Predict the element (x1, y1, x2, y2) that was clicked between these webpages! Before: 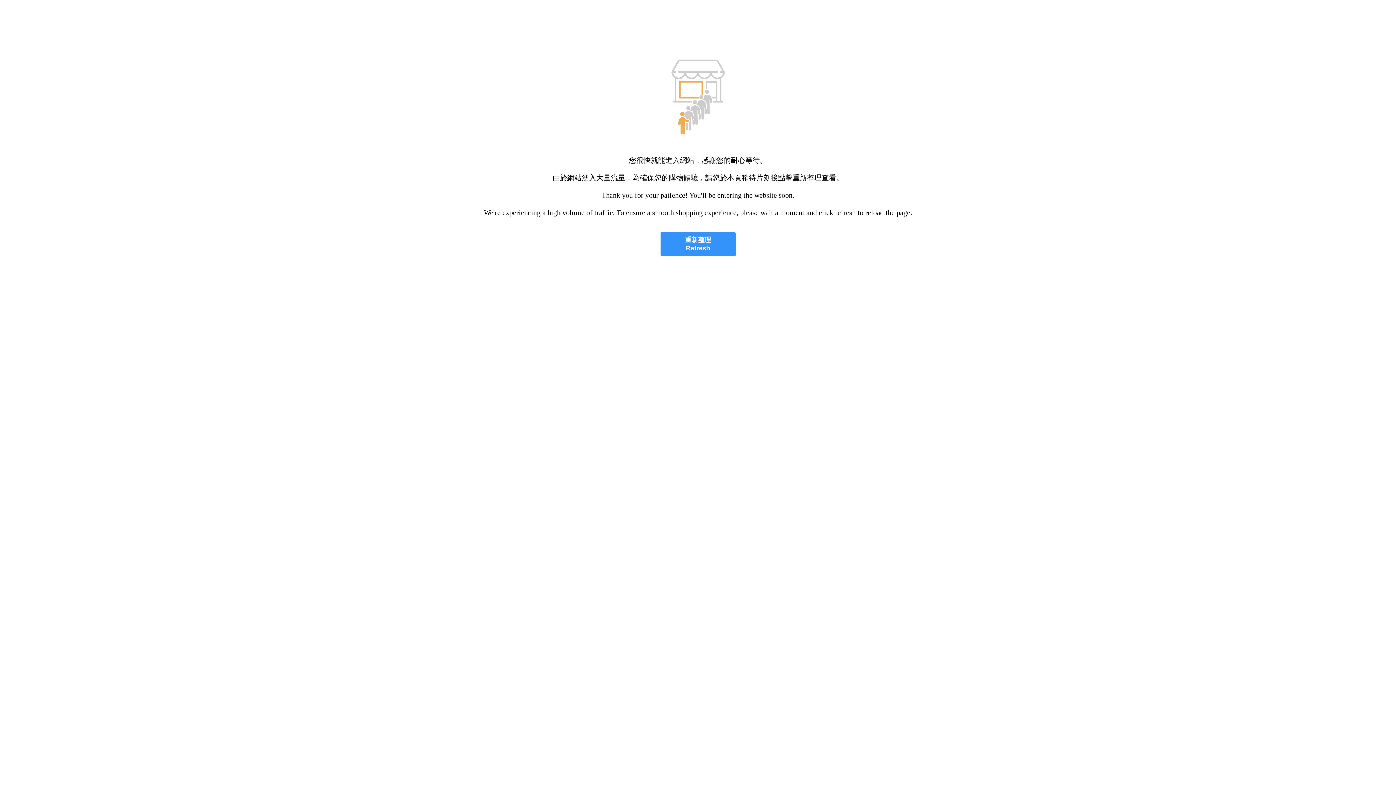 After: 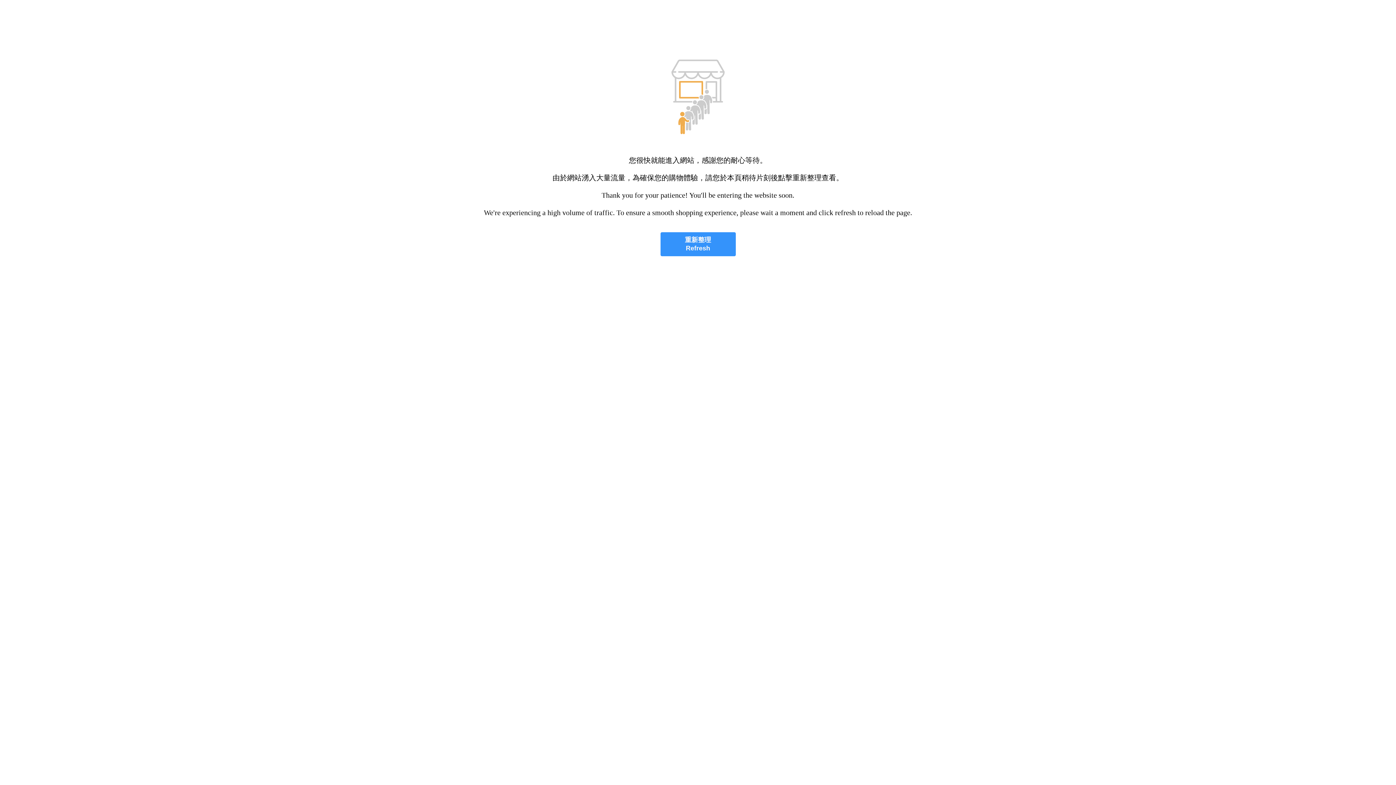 Action: bbox: (660, 232, 735, 256) label: 重新整理
Refresh